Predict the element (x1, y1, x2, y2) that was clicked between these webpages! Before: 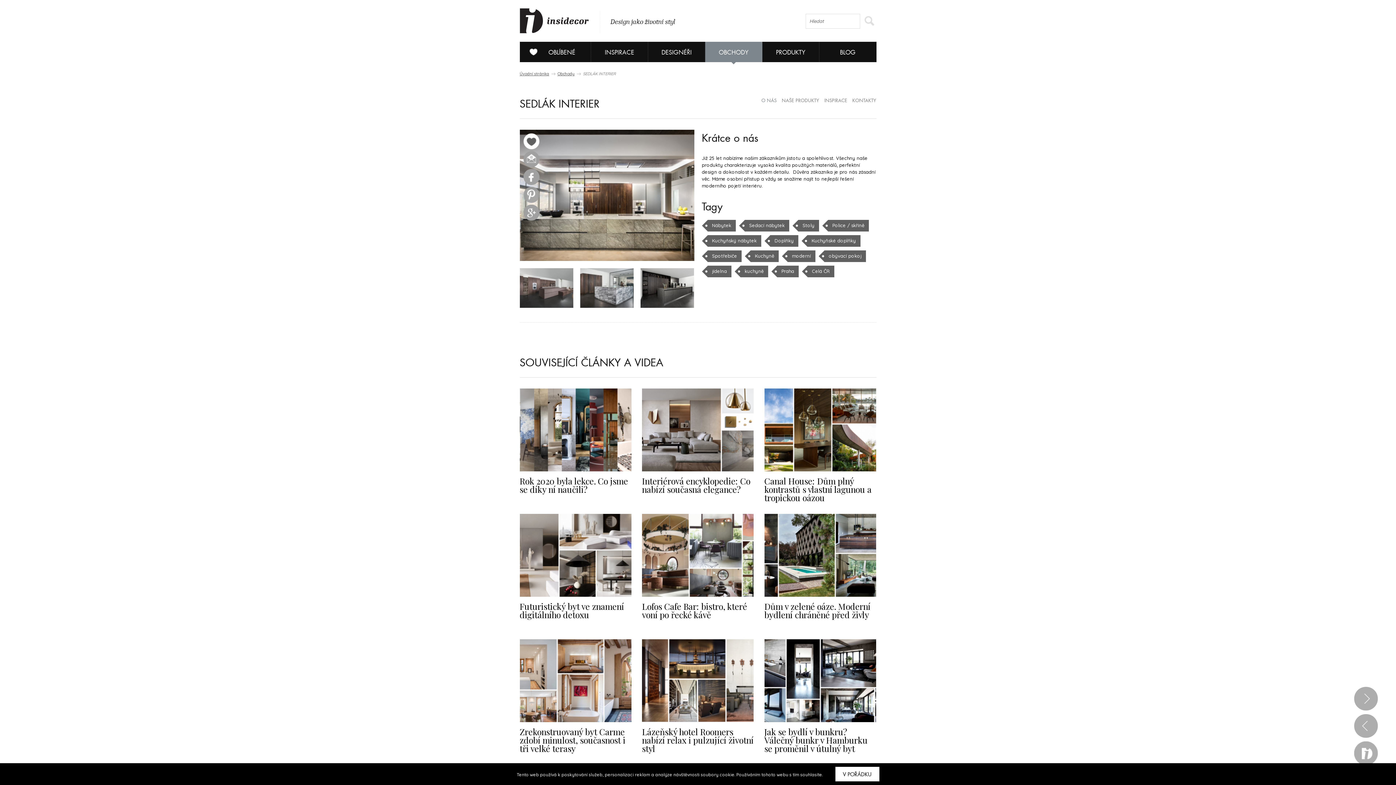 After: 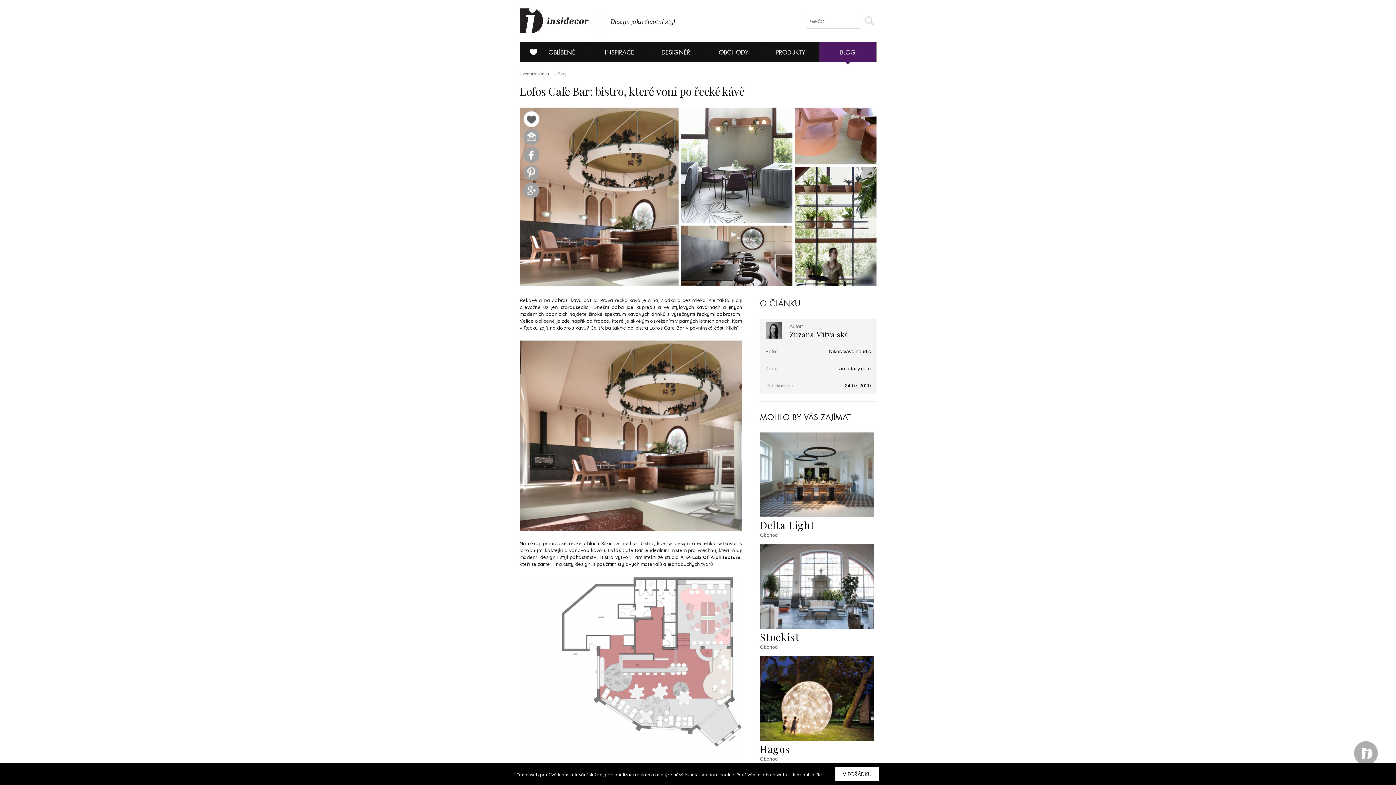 Action: bbox: (642, 552, 753, 557)